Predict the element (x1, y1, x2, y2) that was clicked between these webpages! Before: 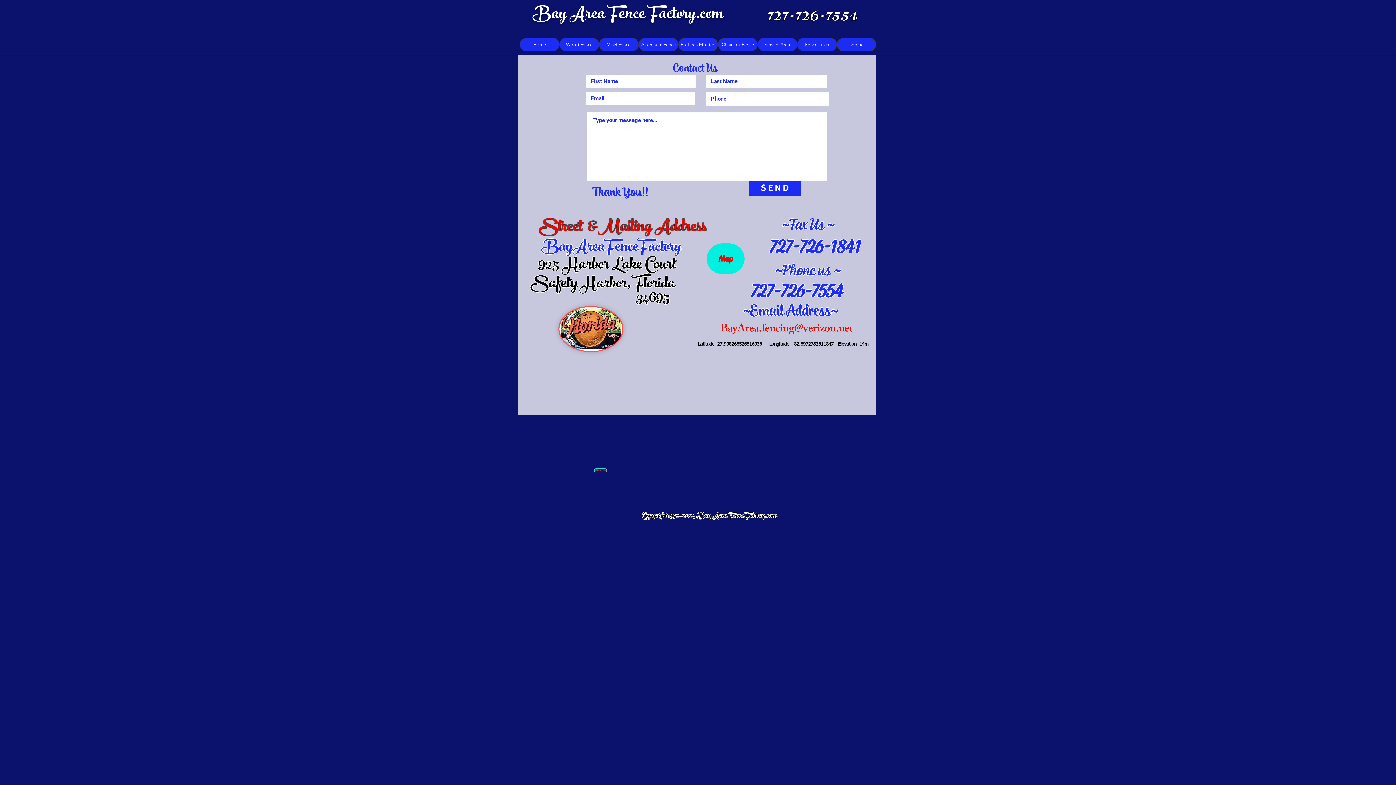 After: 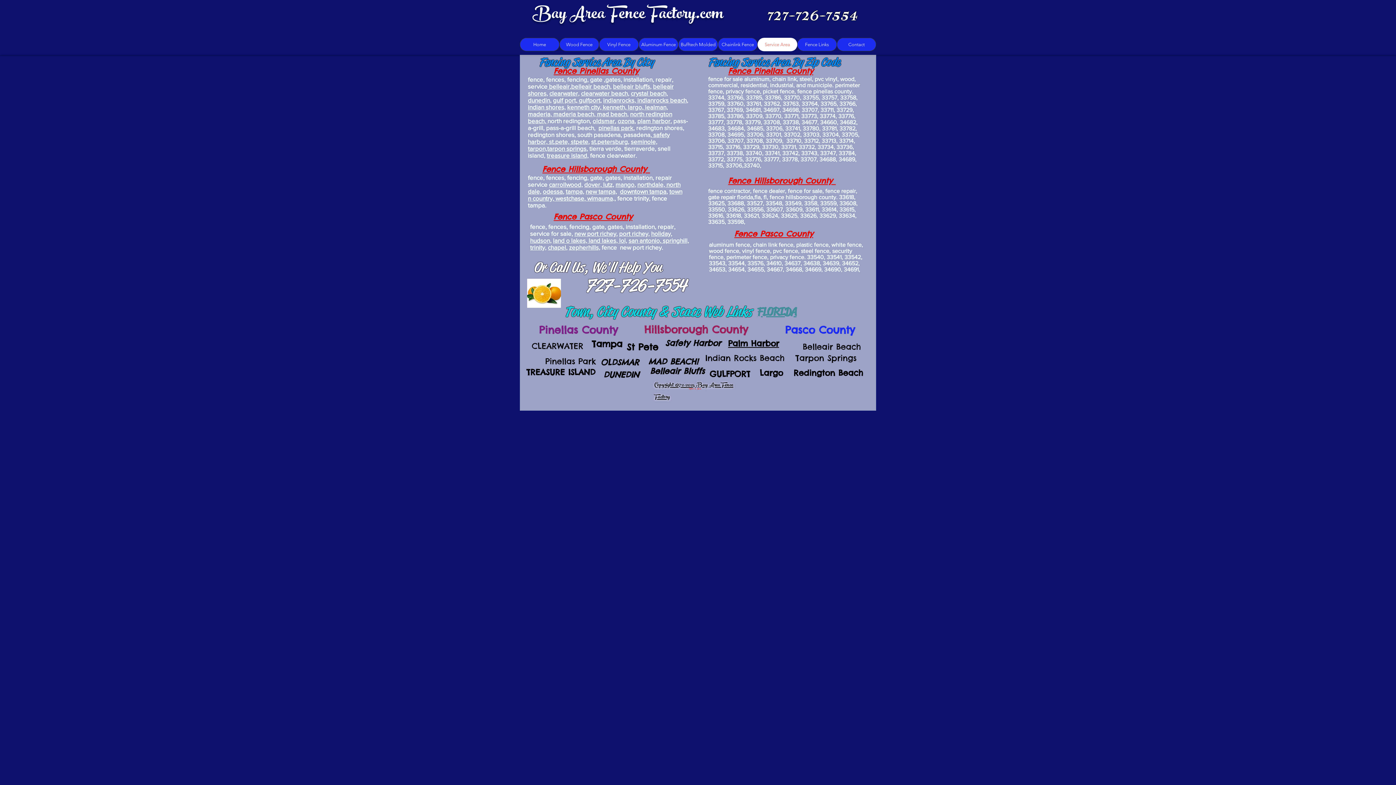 Action: label: Service Area bbox: (757, 37, 797, 51)